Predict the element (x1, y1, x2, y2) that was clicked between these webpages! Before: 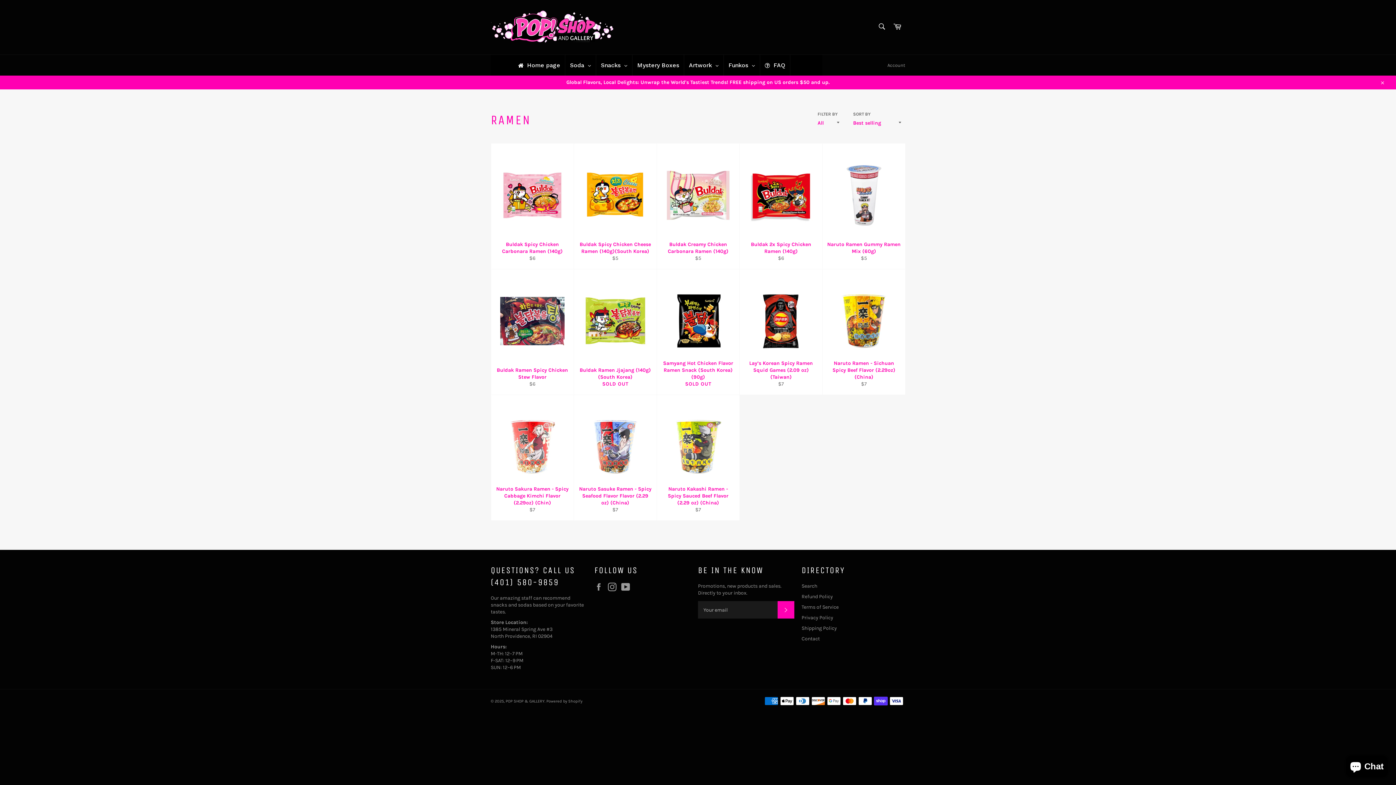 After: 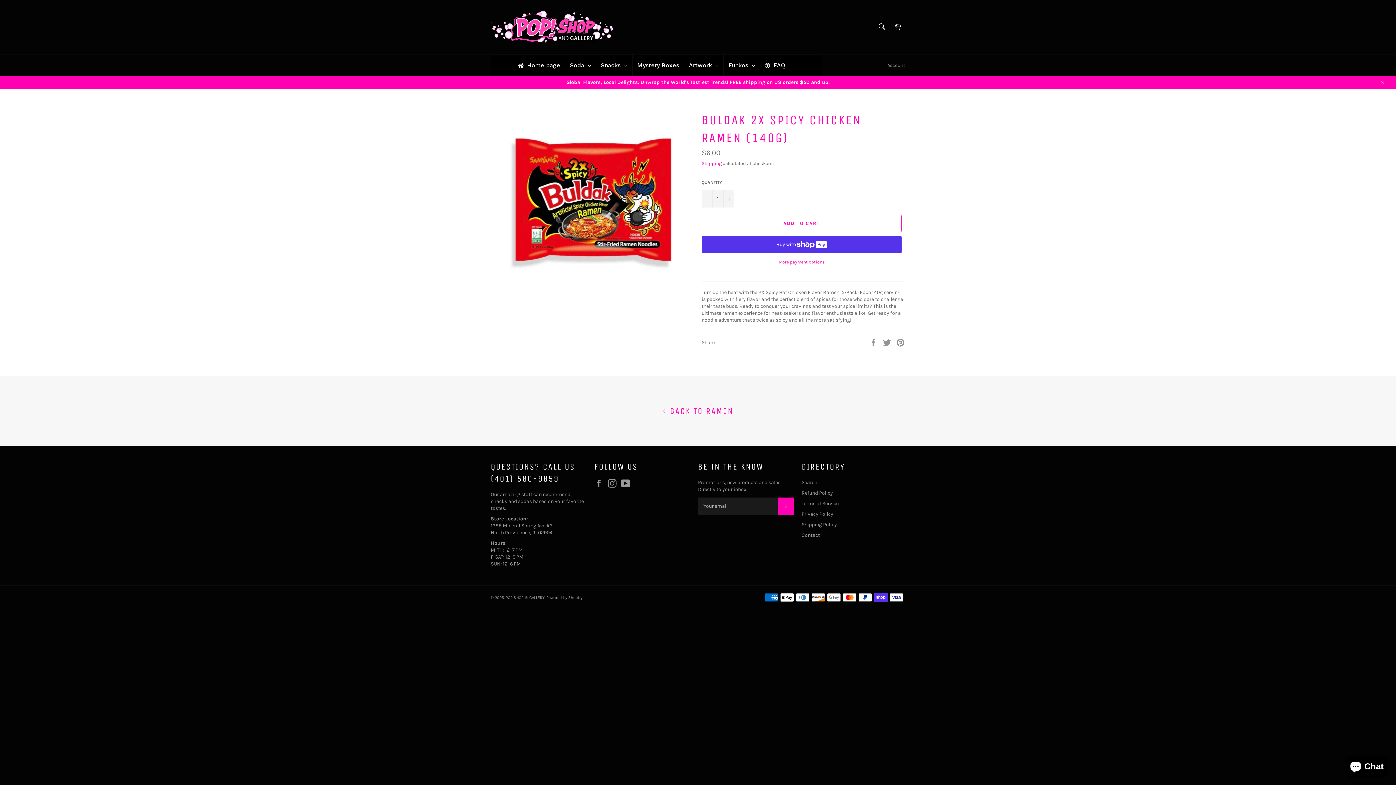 Action: bbox: (739, 143, 822, 269) label: Buldak 2x Spicy Chicken Ramen (140g)
Regular price
$6